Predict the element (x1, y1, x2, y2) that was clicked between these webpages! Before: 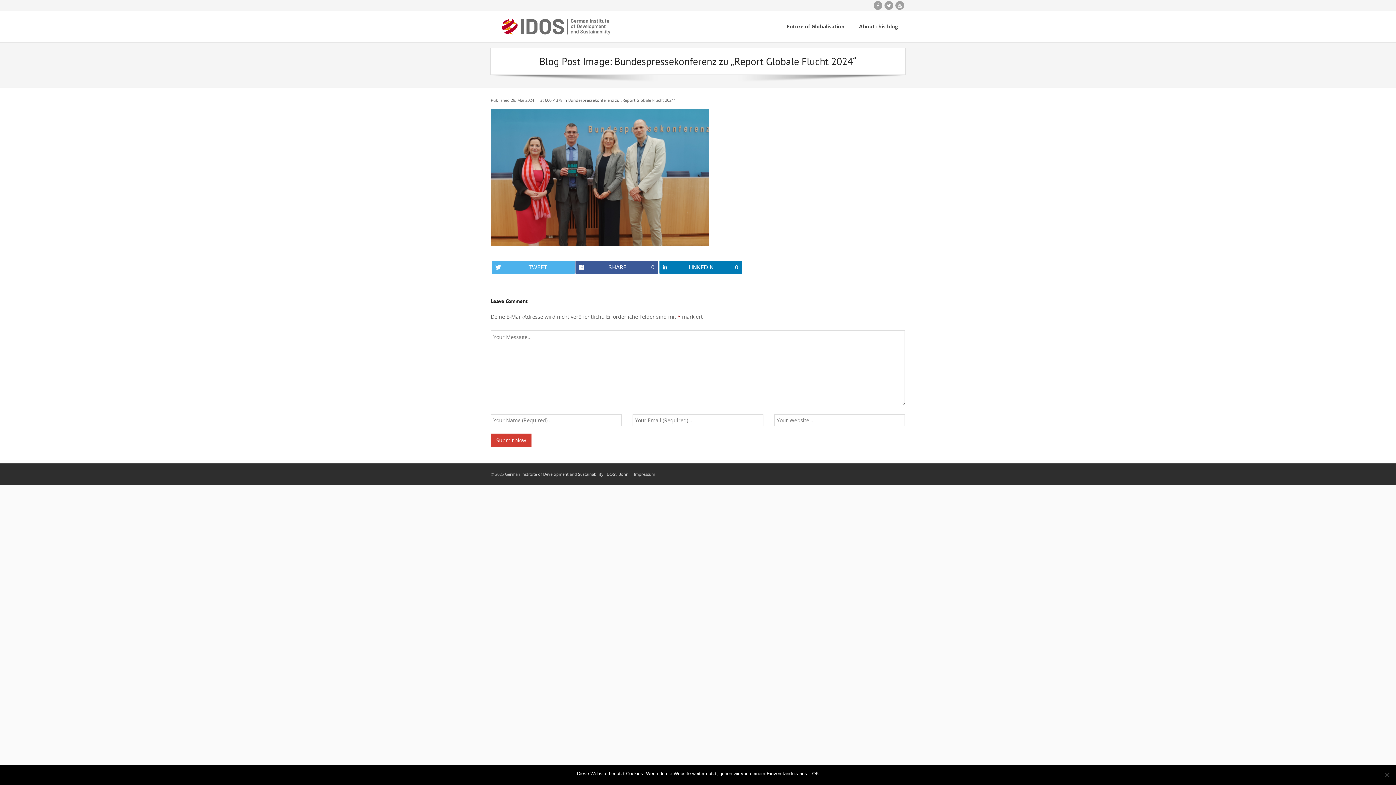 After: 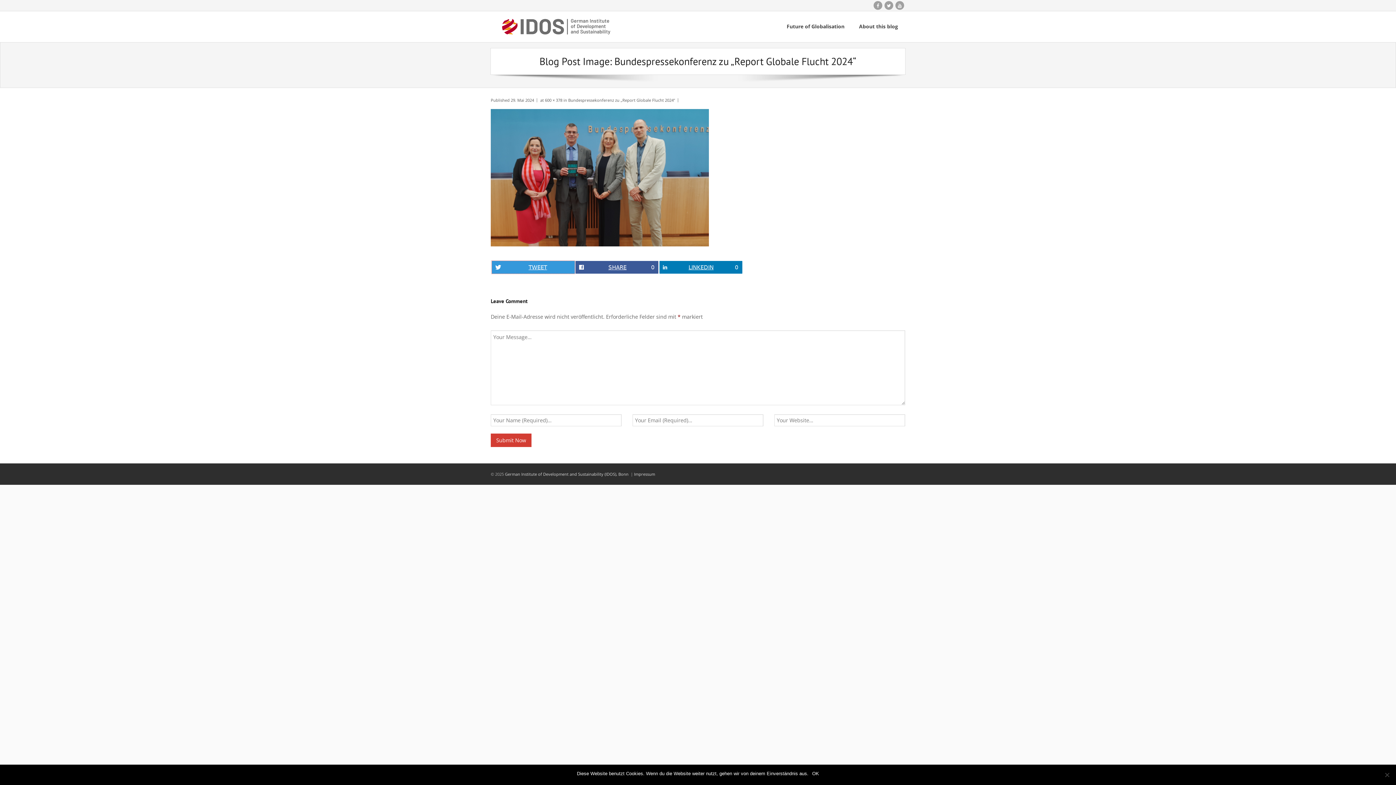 Action: bbox: (491, 261, 574, 273) label: TWEET